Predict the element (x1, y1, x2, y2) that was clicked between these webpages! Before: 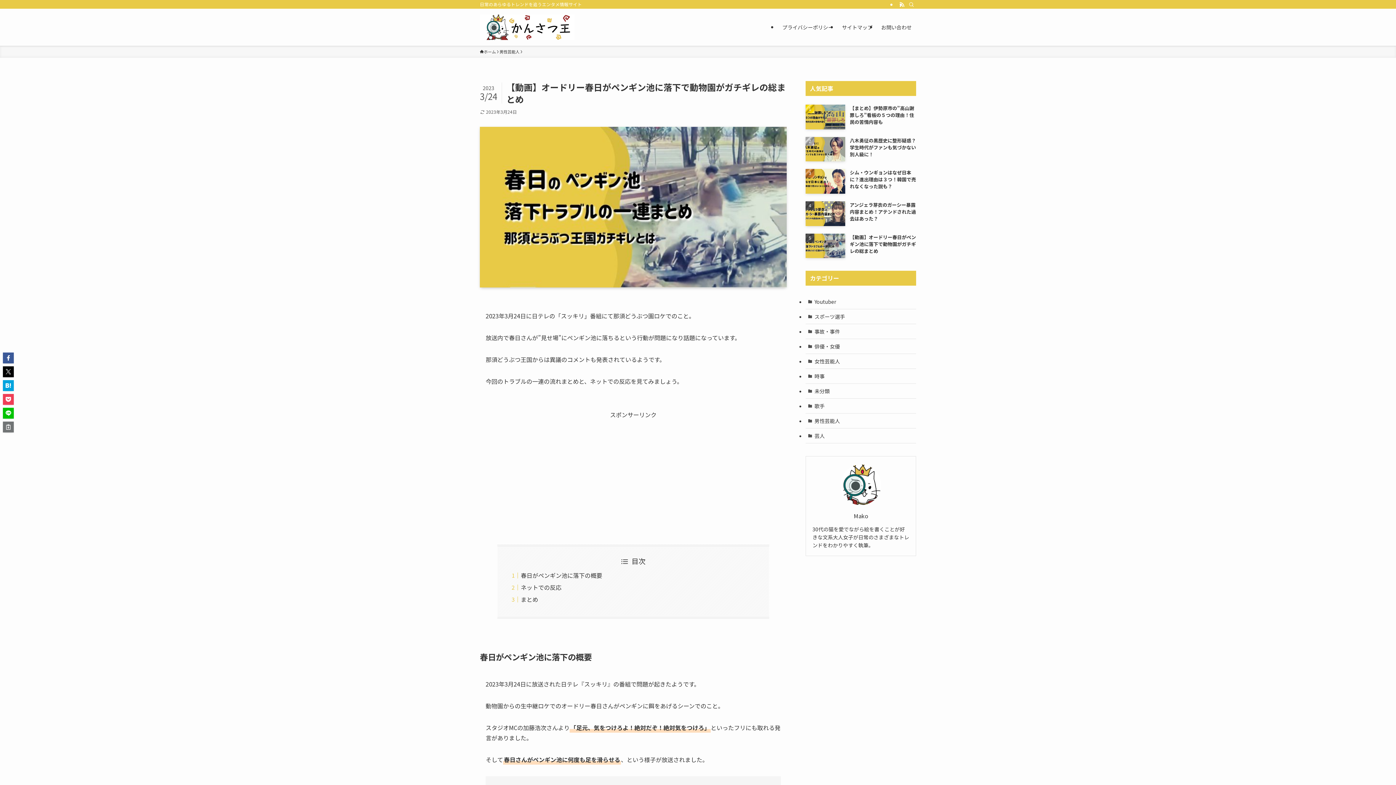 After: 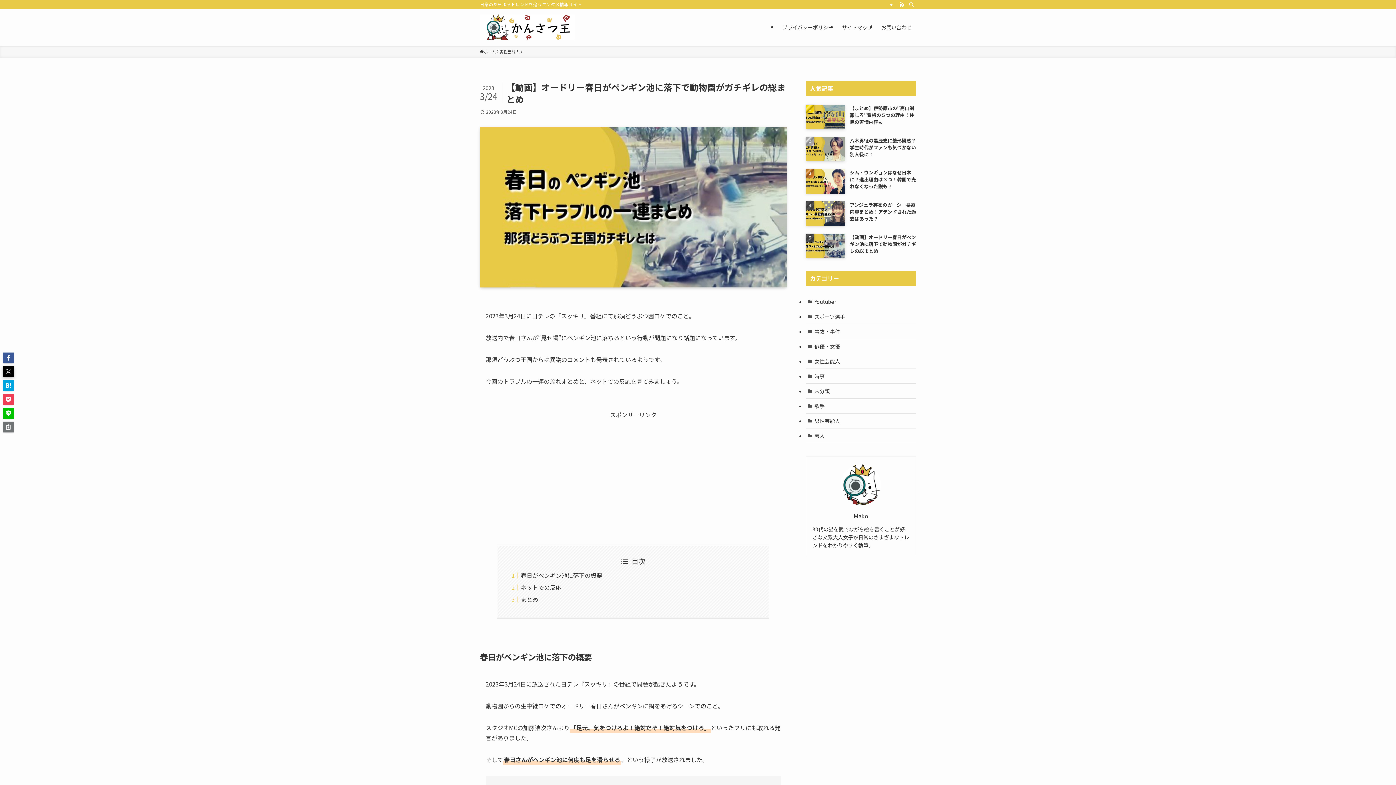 Action: bbox: (2, 366, 13, 377)